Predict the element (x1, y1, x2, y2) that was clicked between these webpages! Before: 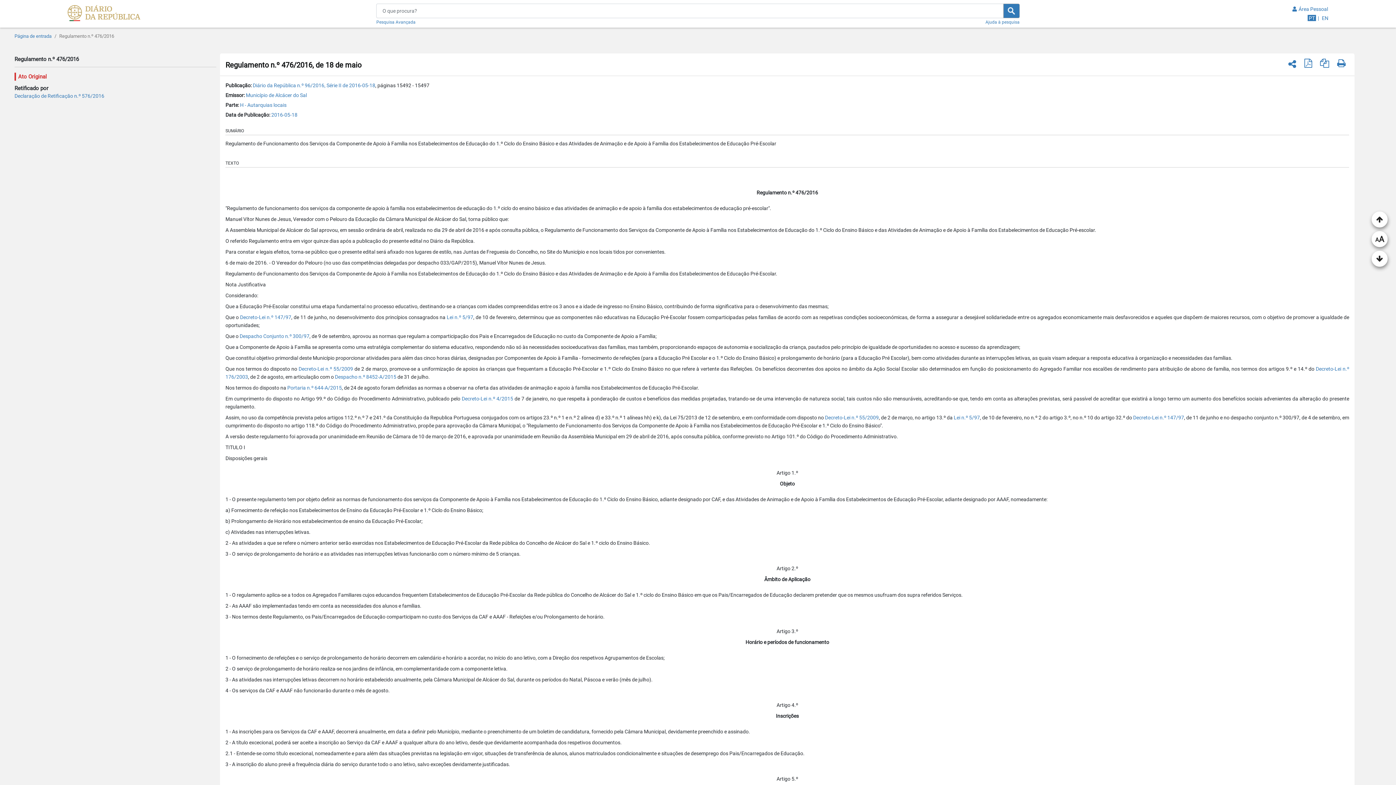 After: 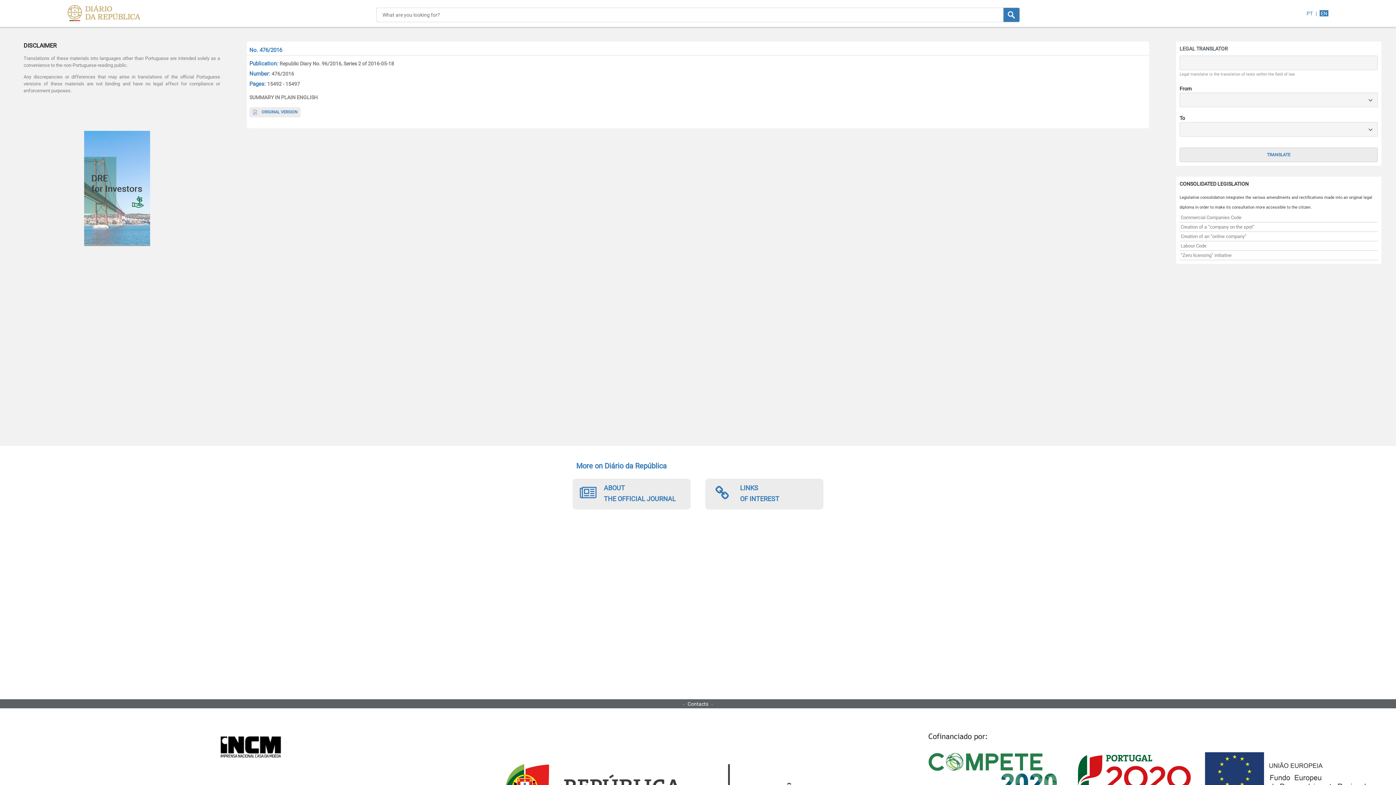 Action: label: EN bbox: (1321, 15, 1328, 21)